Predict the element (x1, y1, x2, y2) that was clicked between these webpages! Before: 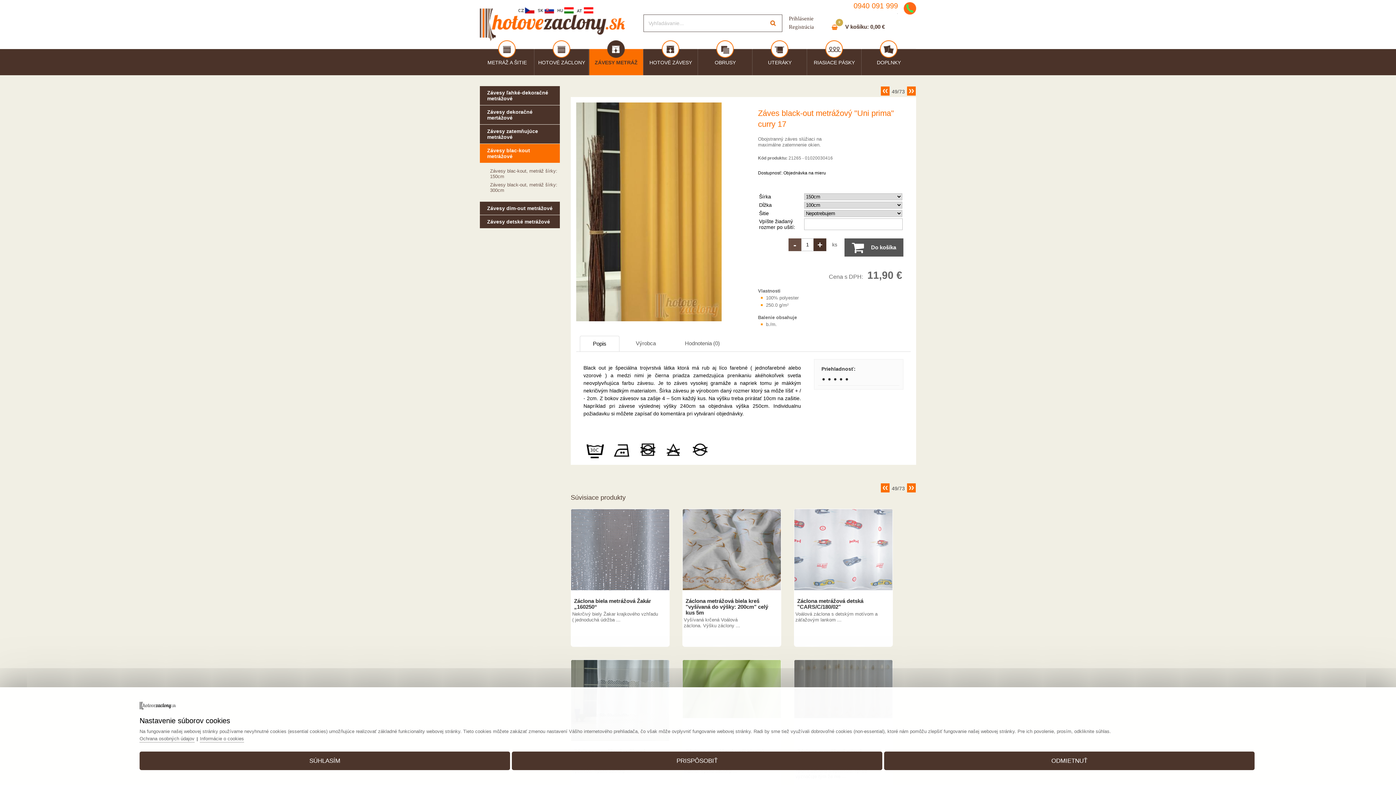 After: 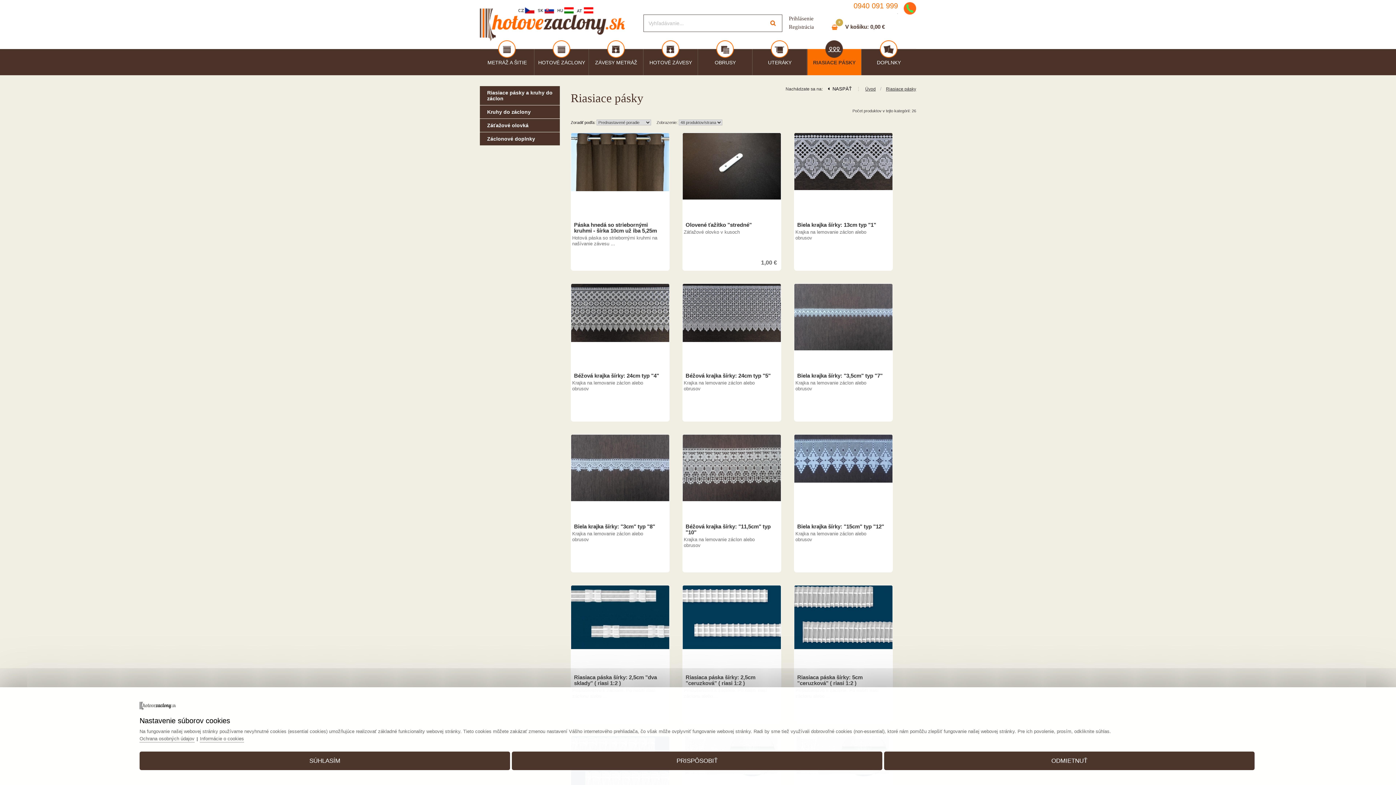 Action: label: RIASIACE PÁSKY bbox: (807, 36, 861, 61)